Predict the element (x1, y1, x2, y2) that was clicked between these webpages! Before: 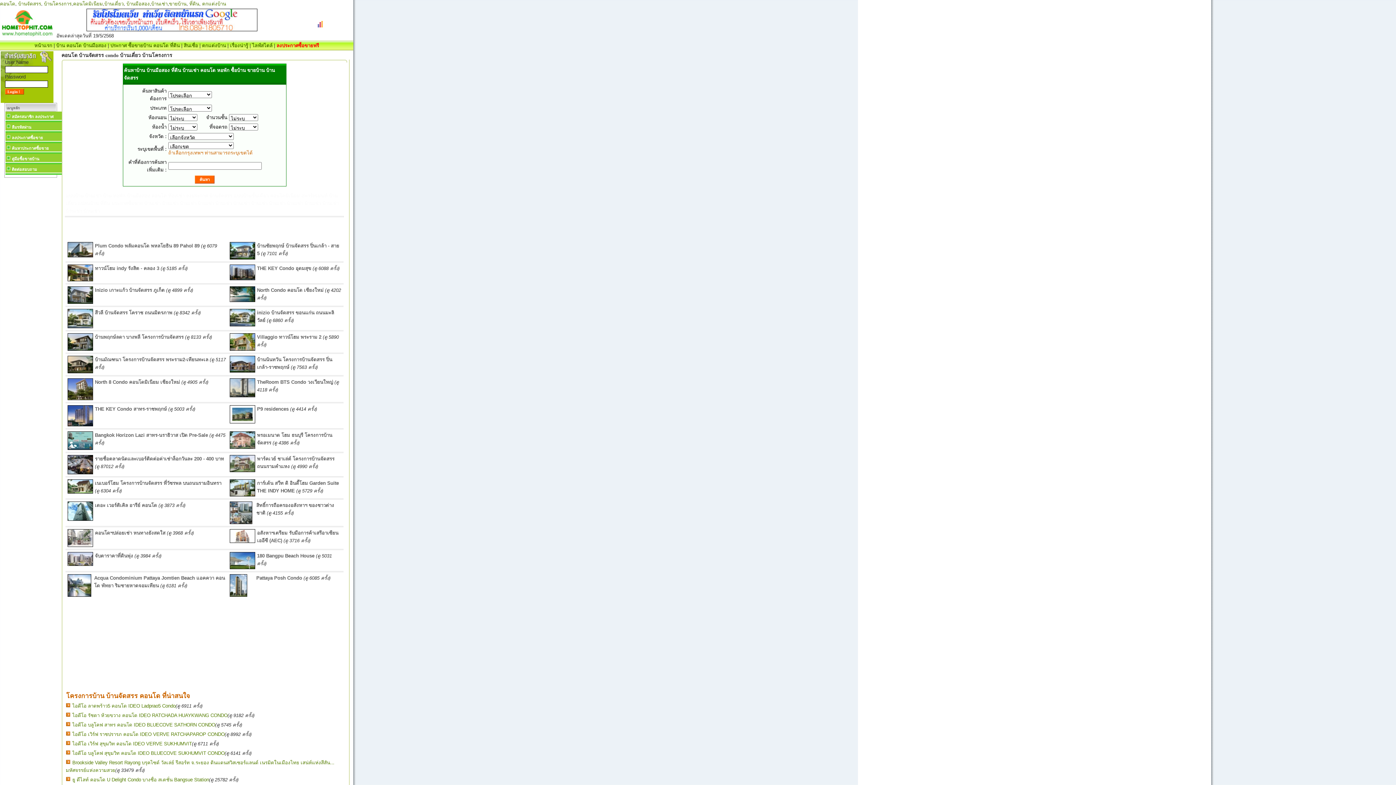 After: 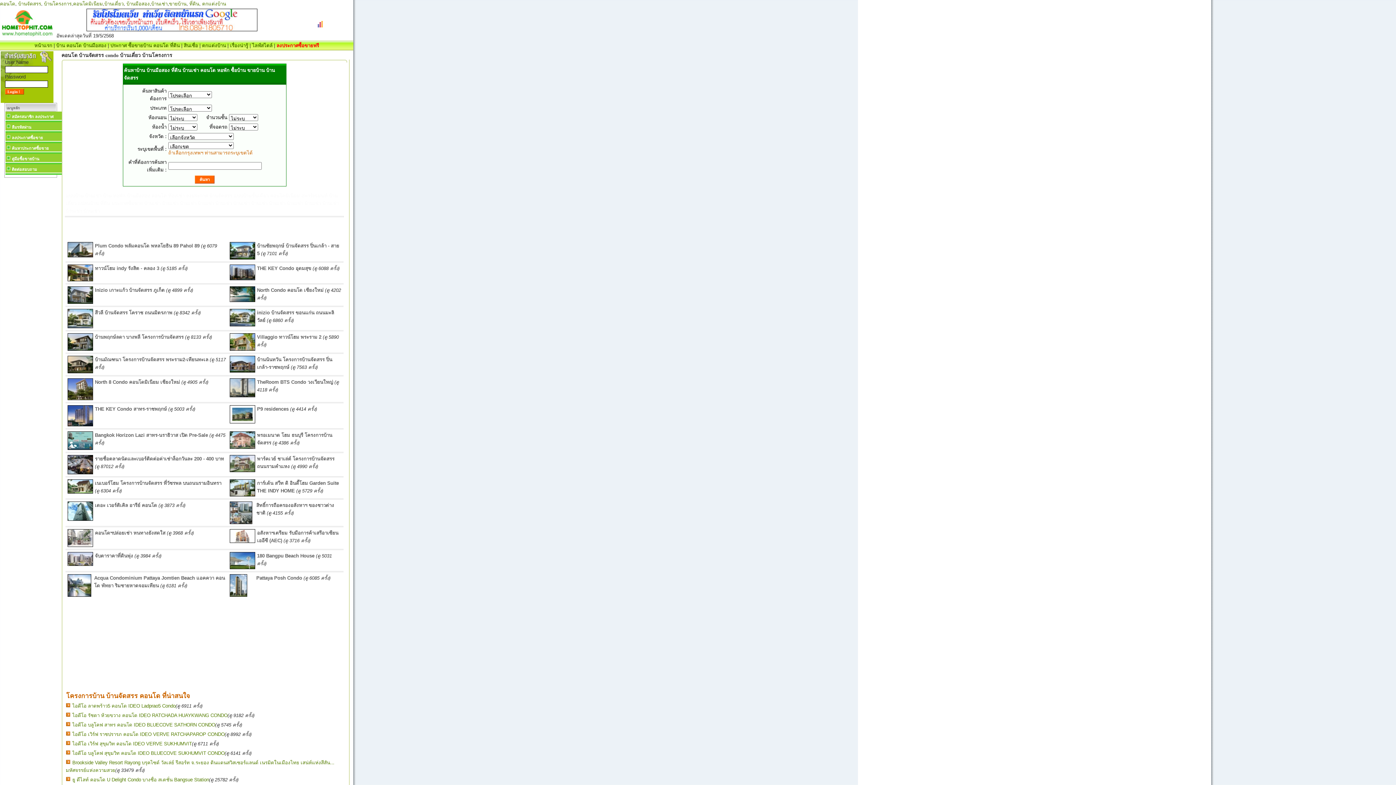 Action: bbox: (229, 419, 255, 424)